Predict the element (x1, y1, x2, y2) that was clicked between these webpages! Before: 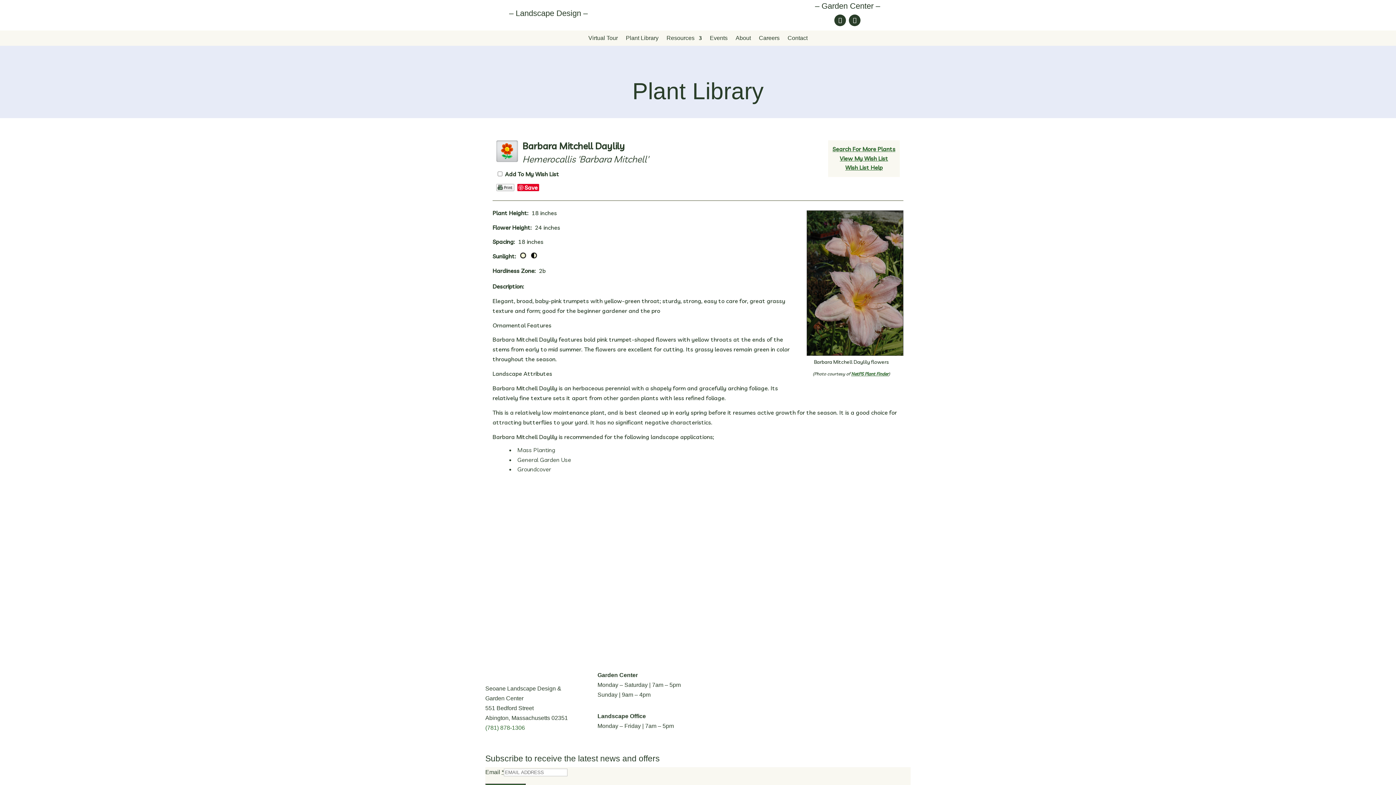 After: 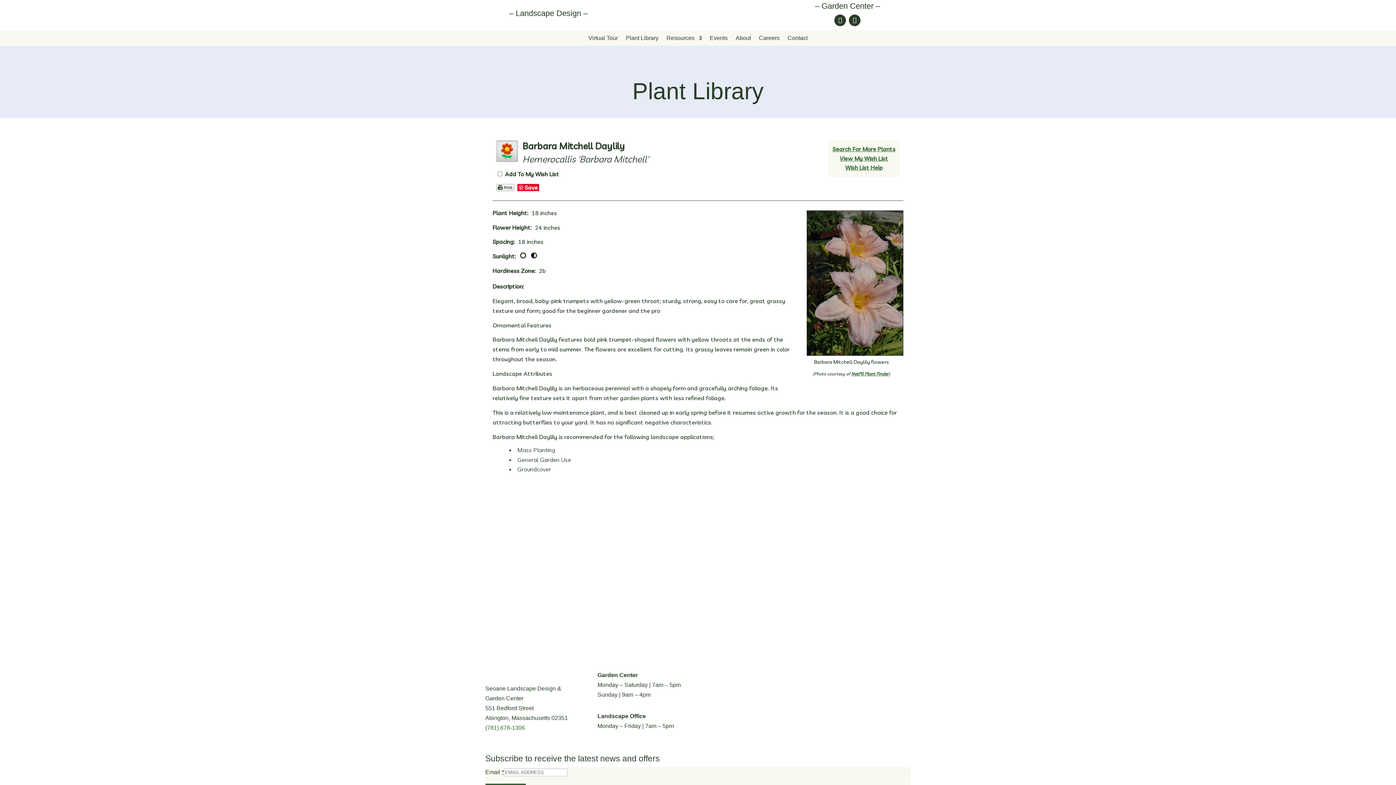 Action: bbox: (834, 14, 846, 26)